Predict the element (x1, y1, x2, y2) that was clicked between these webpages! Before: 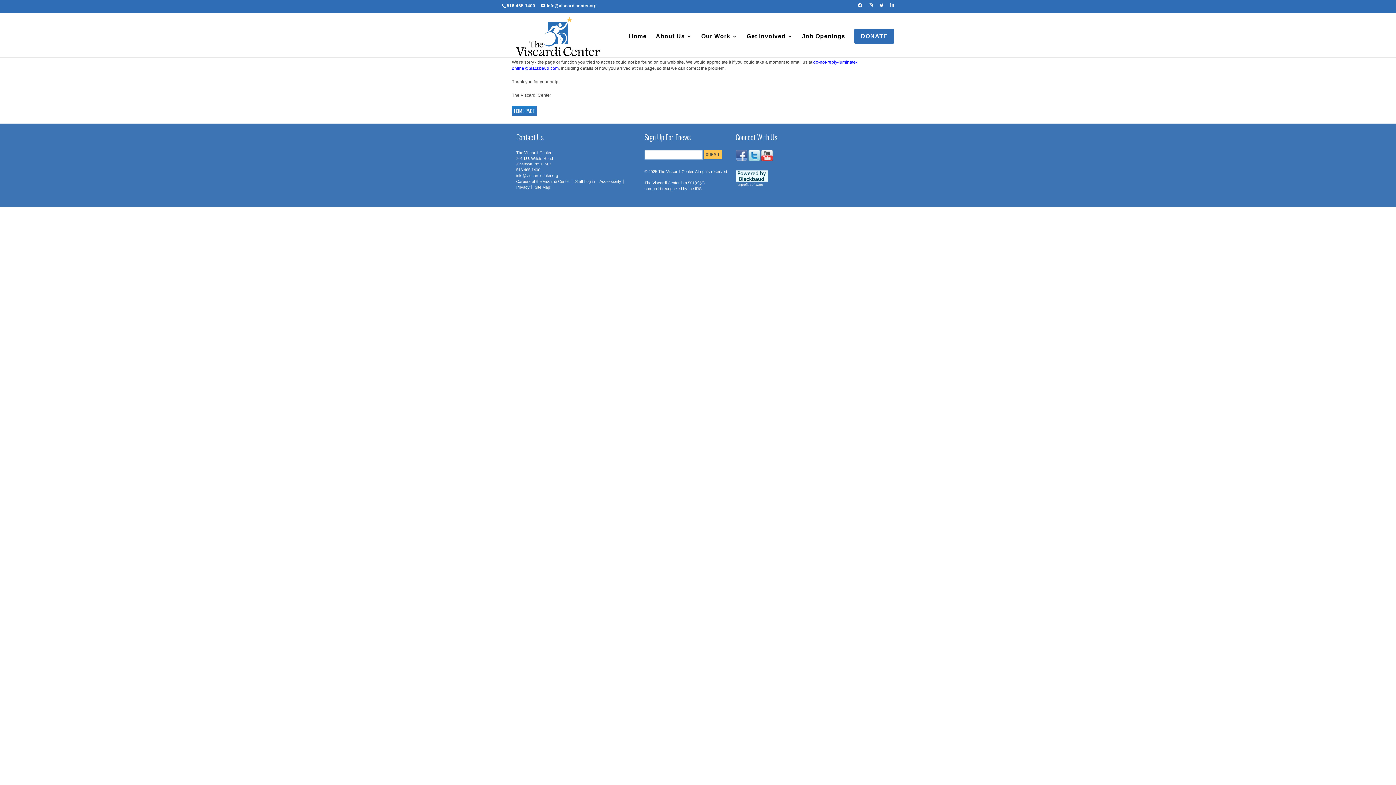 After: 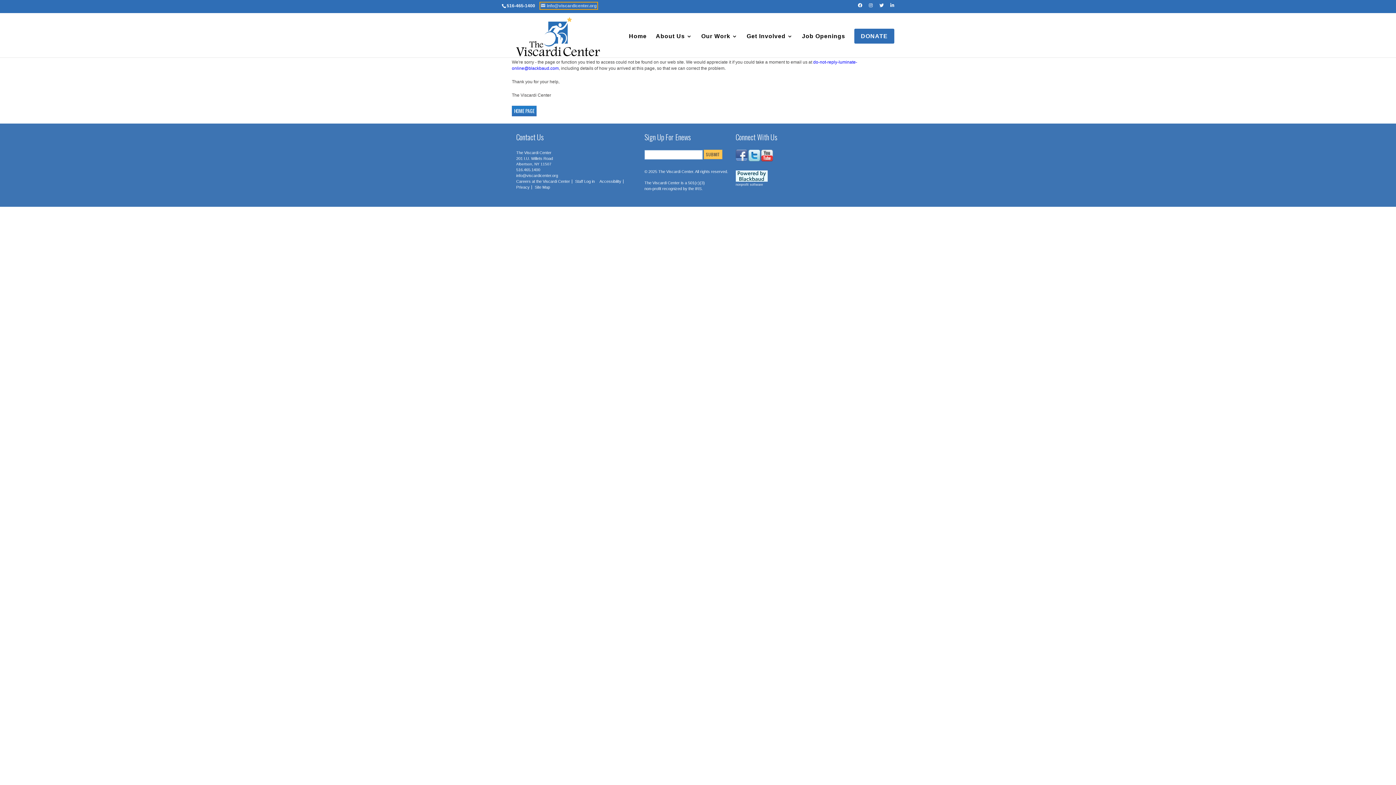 Action: label: info@viscardicenter.org bbox: (541, 3, 596, 8)